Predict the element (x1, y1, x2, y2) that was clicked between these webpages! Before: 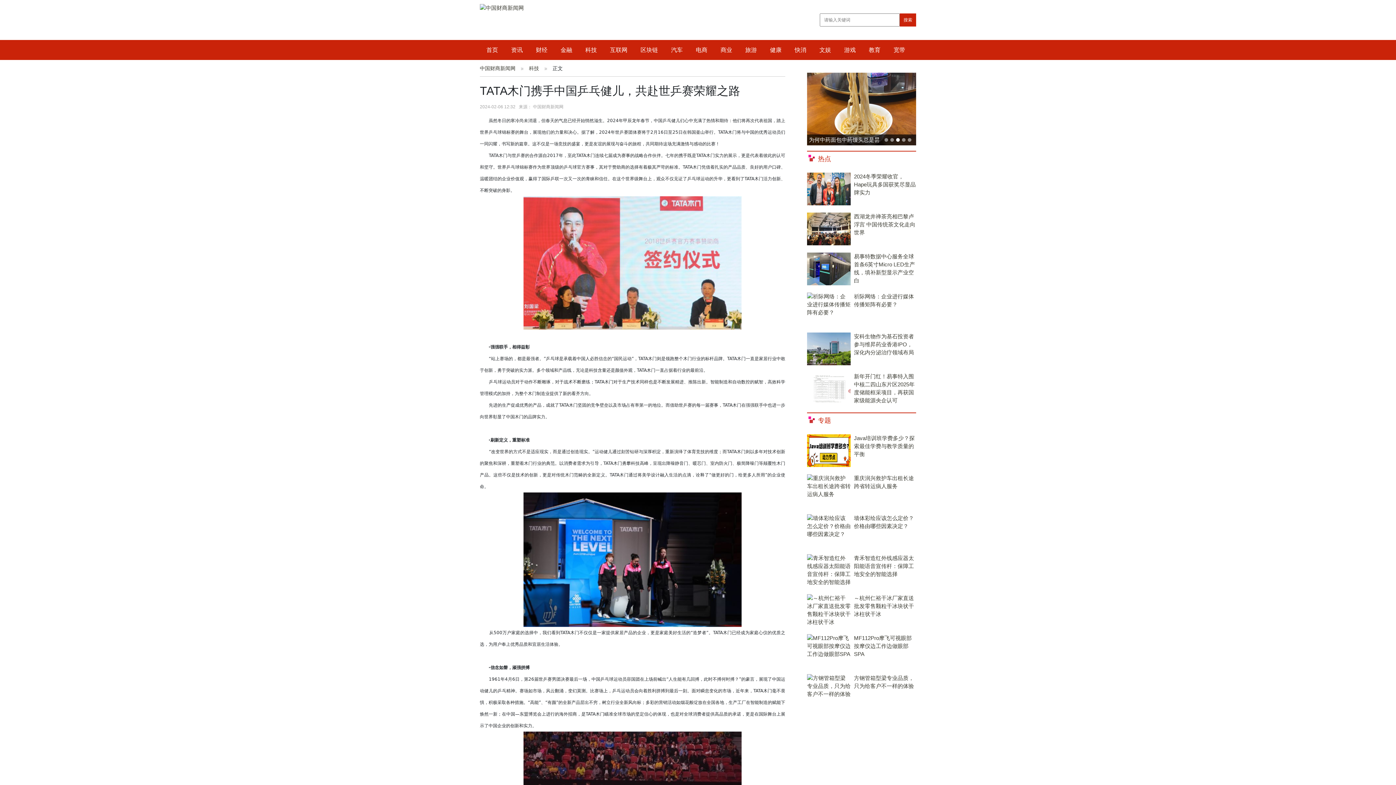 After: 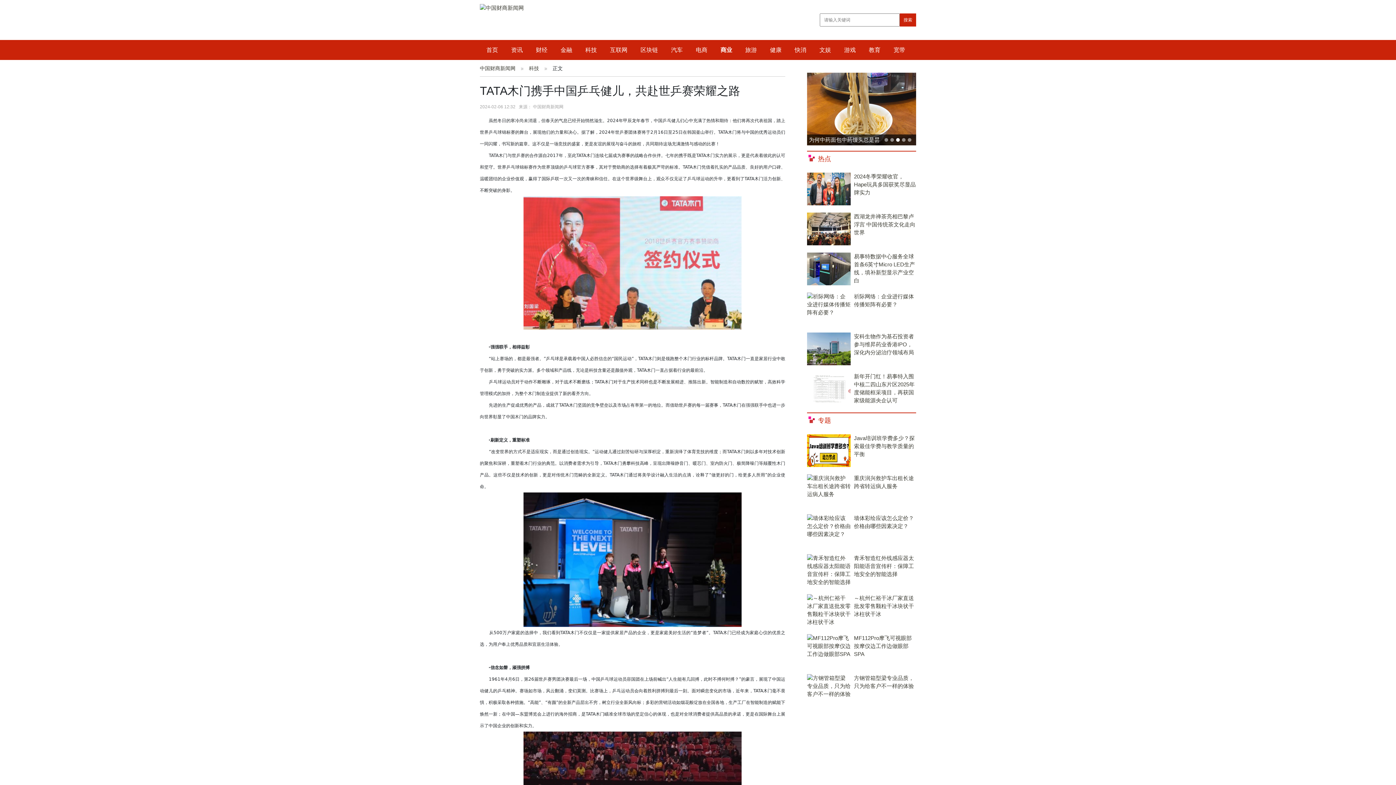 Action: bbox: (714, 40, 738, 60) label: 商业